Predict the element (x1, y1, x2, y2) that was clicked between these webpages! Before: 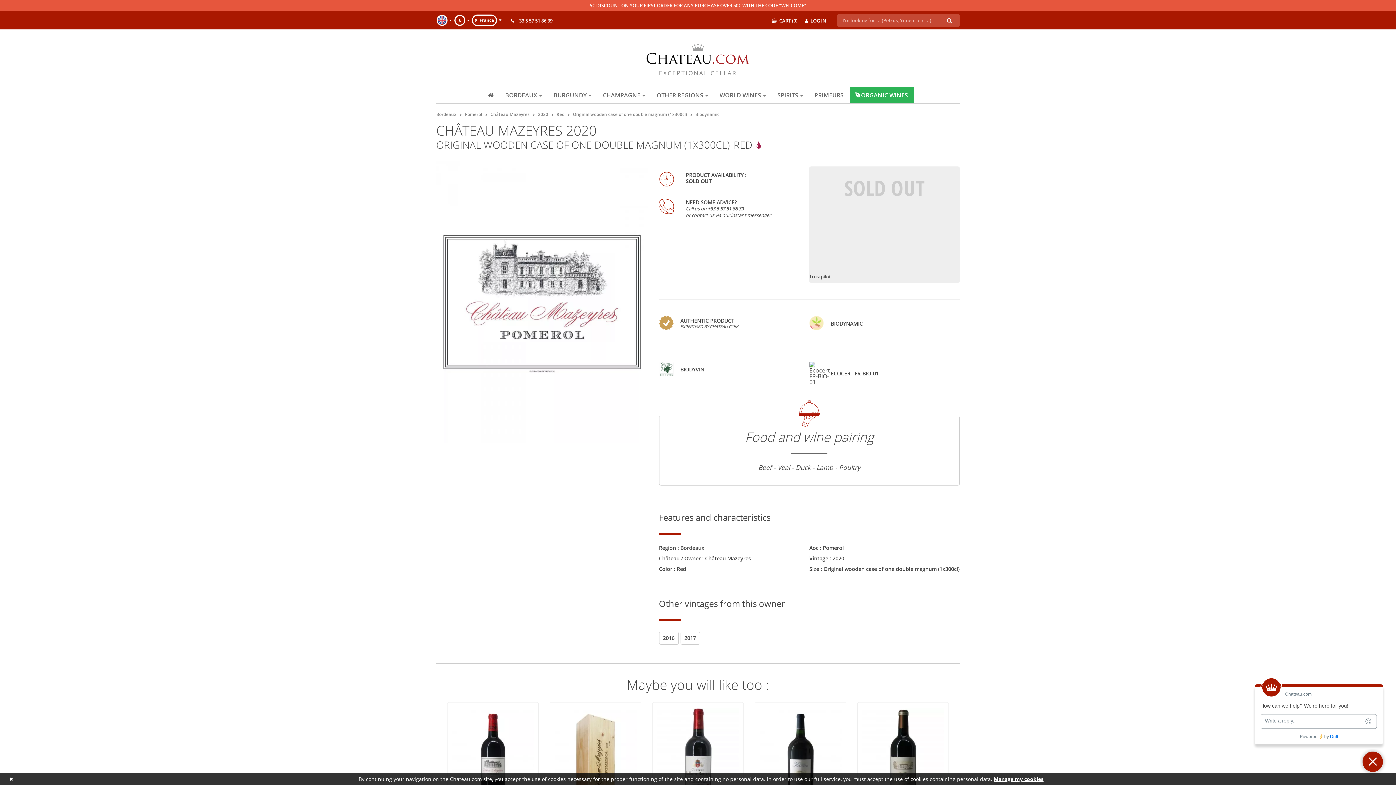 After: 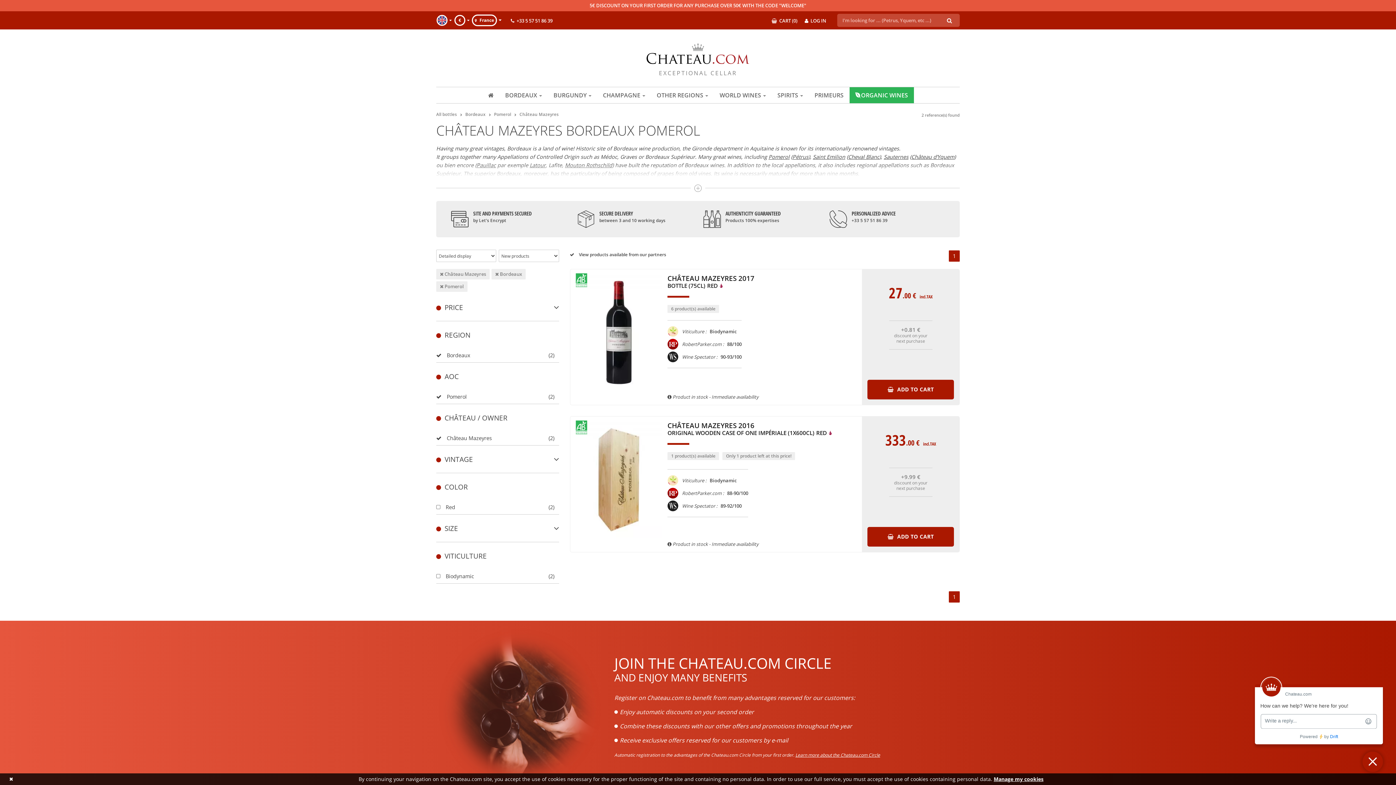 Action: label: Château Mazeyres  bbox: (490, 111, 534, 116)